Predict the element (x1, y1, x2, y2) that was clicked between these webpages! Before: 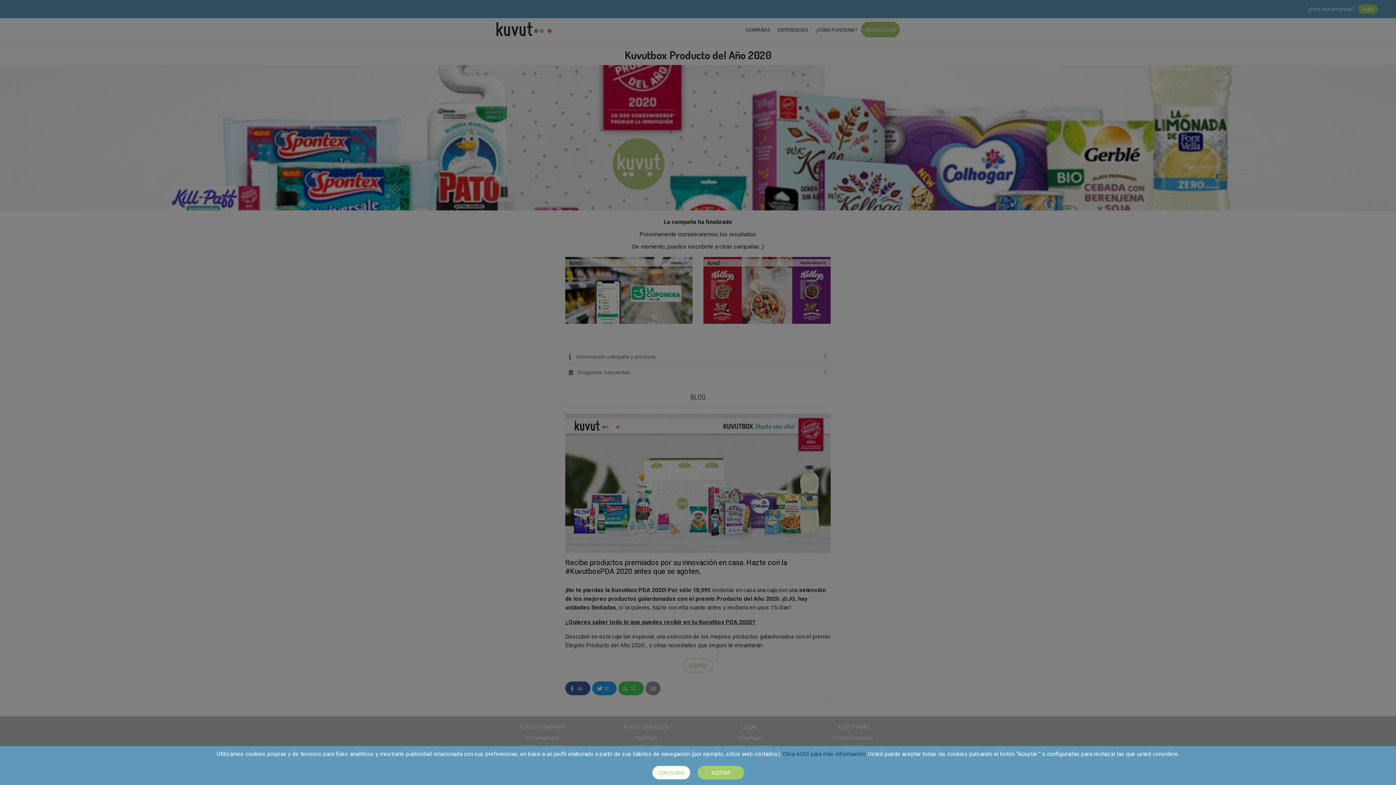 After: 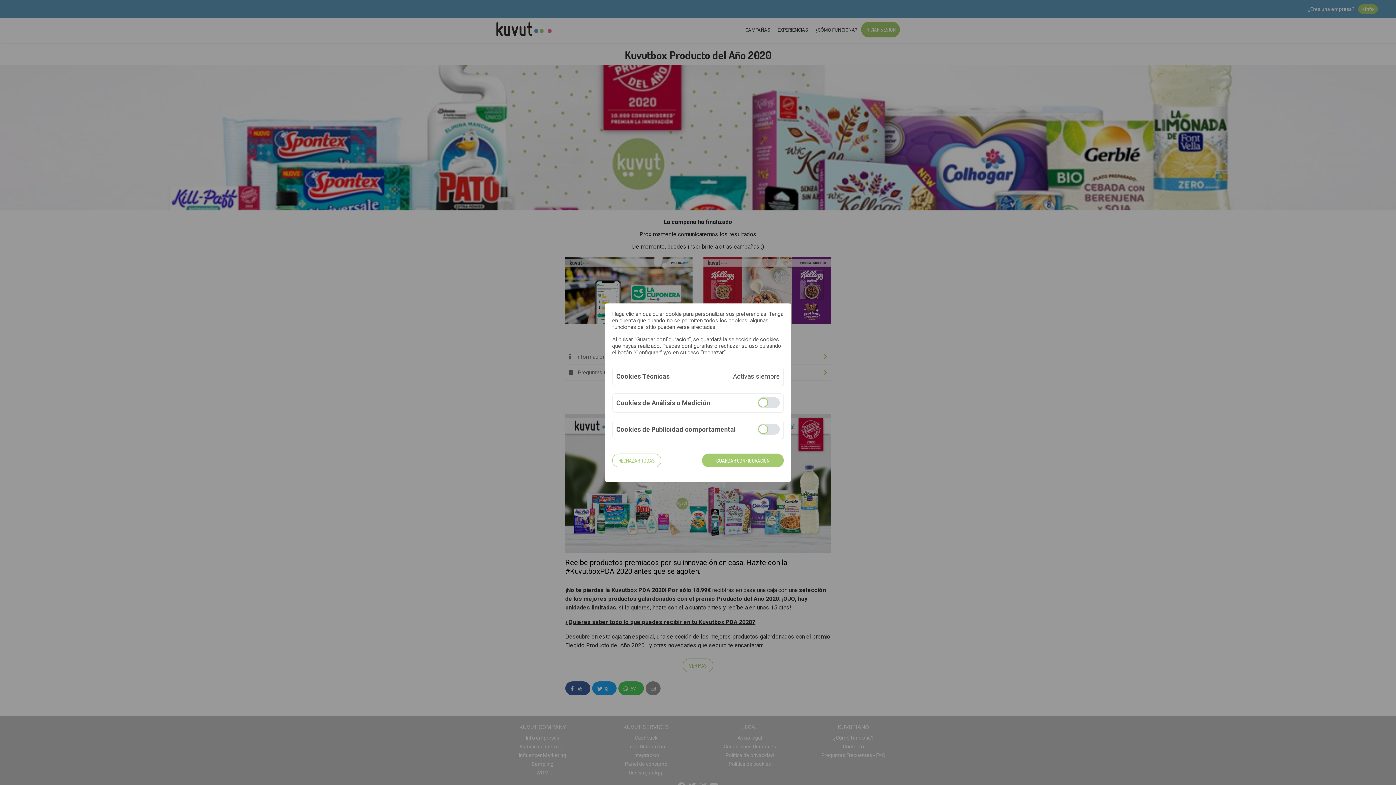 Action: label: CONFIGURAR bbox: (652, 766, 690, 780)